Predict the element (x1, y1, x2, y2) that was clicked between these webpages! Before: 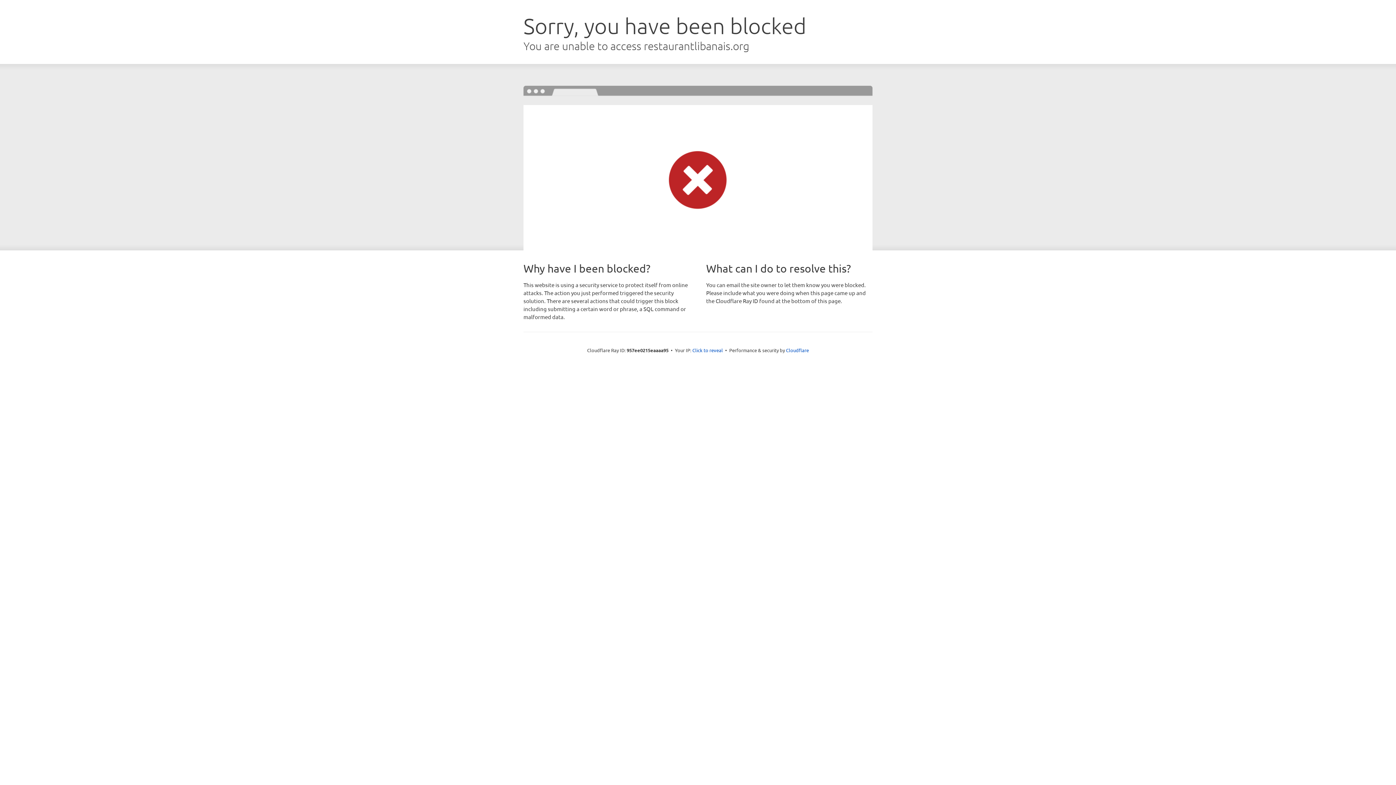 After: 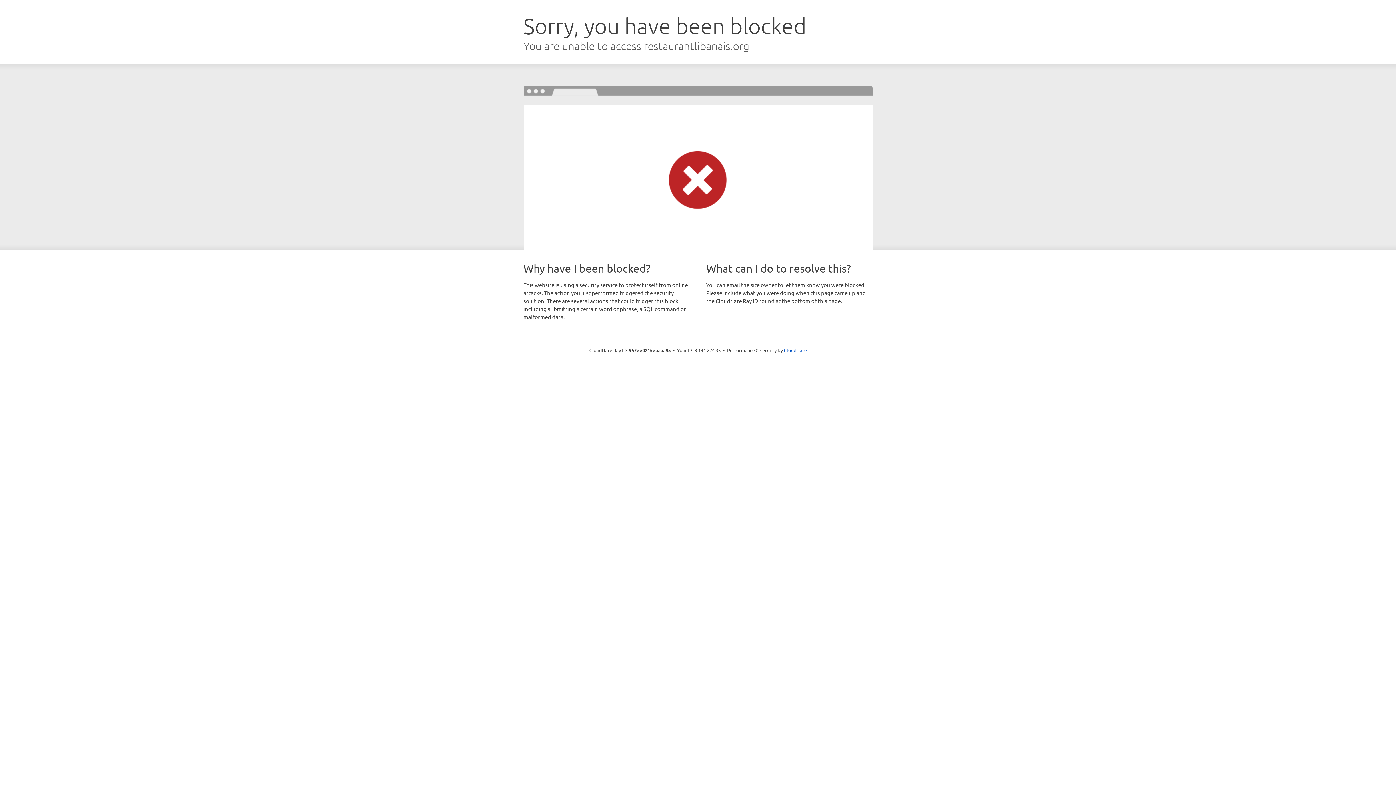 Action: label: Click to reveal bbox: (692, 346, 723, 353)